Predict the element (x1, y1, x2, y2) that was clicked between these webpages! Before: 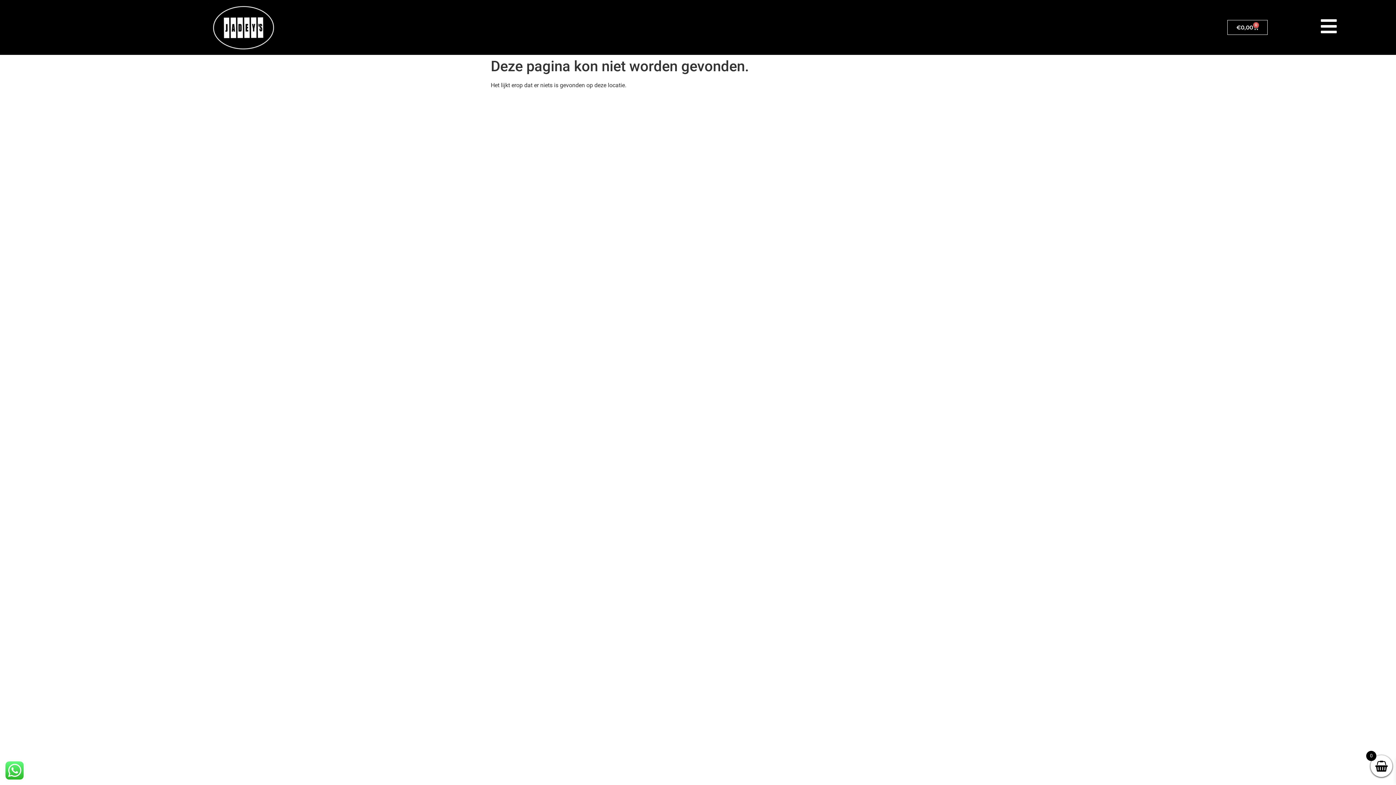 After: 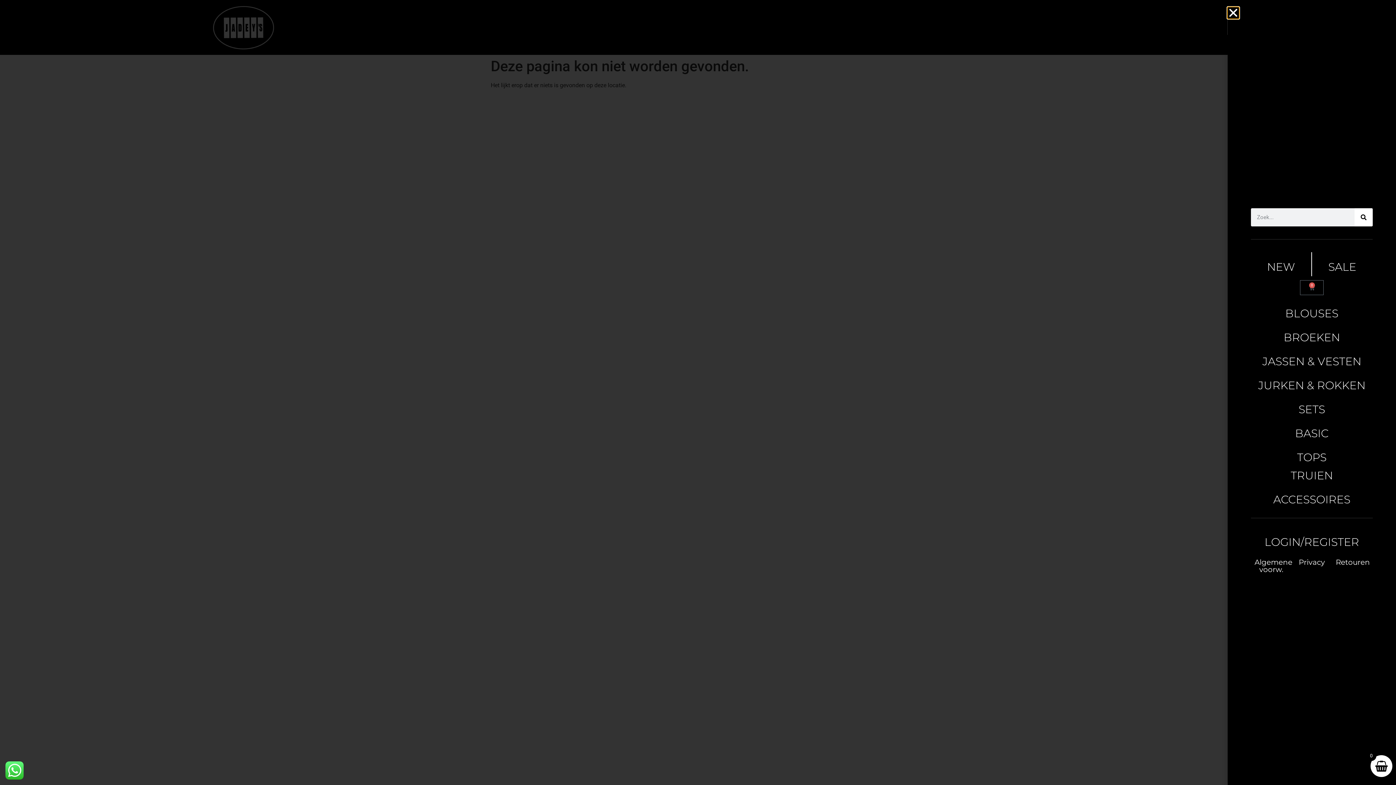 Action: bbox: (1320, 17, 1338, 35)